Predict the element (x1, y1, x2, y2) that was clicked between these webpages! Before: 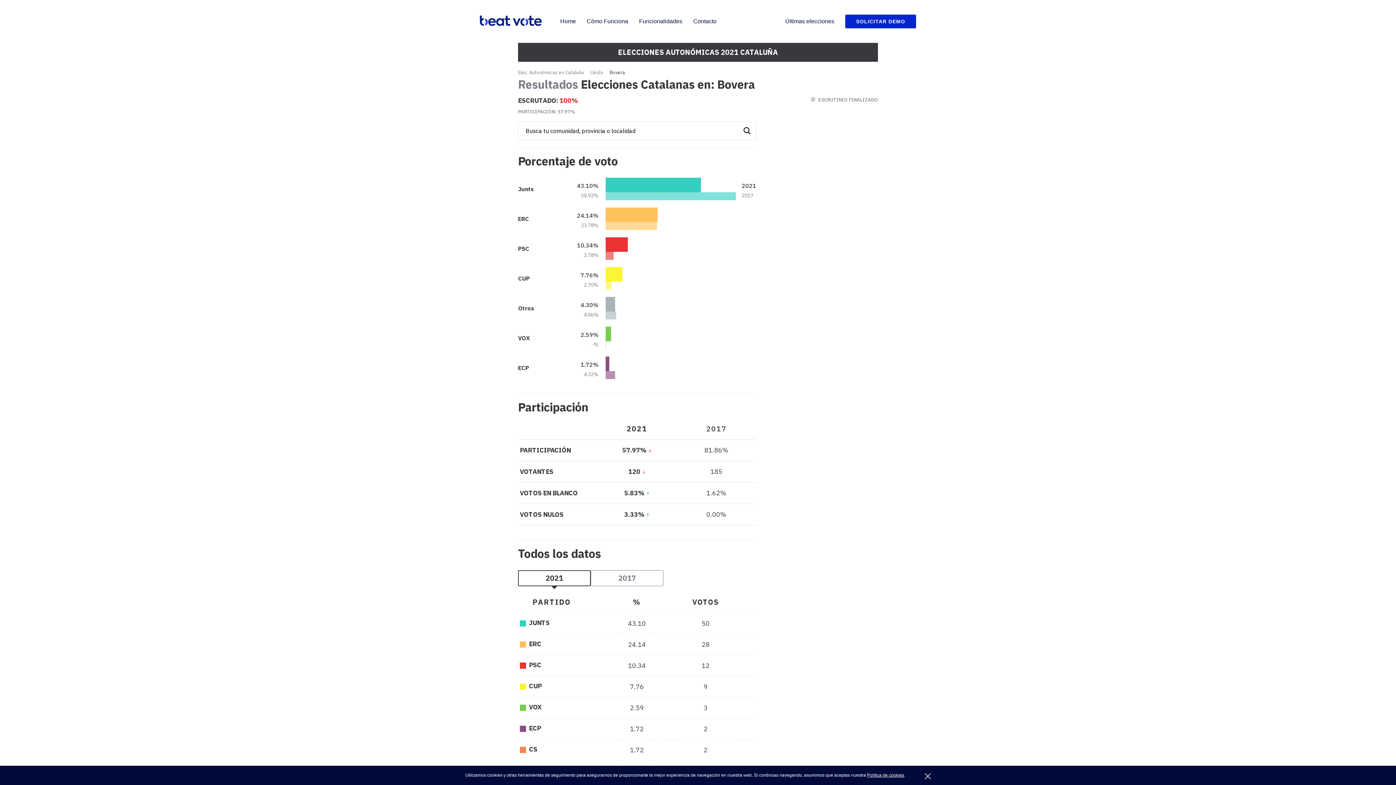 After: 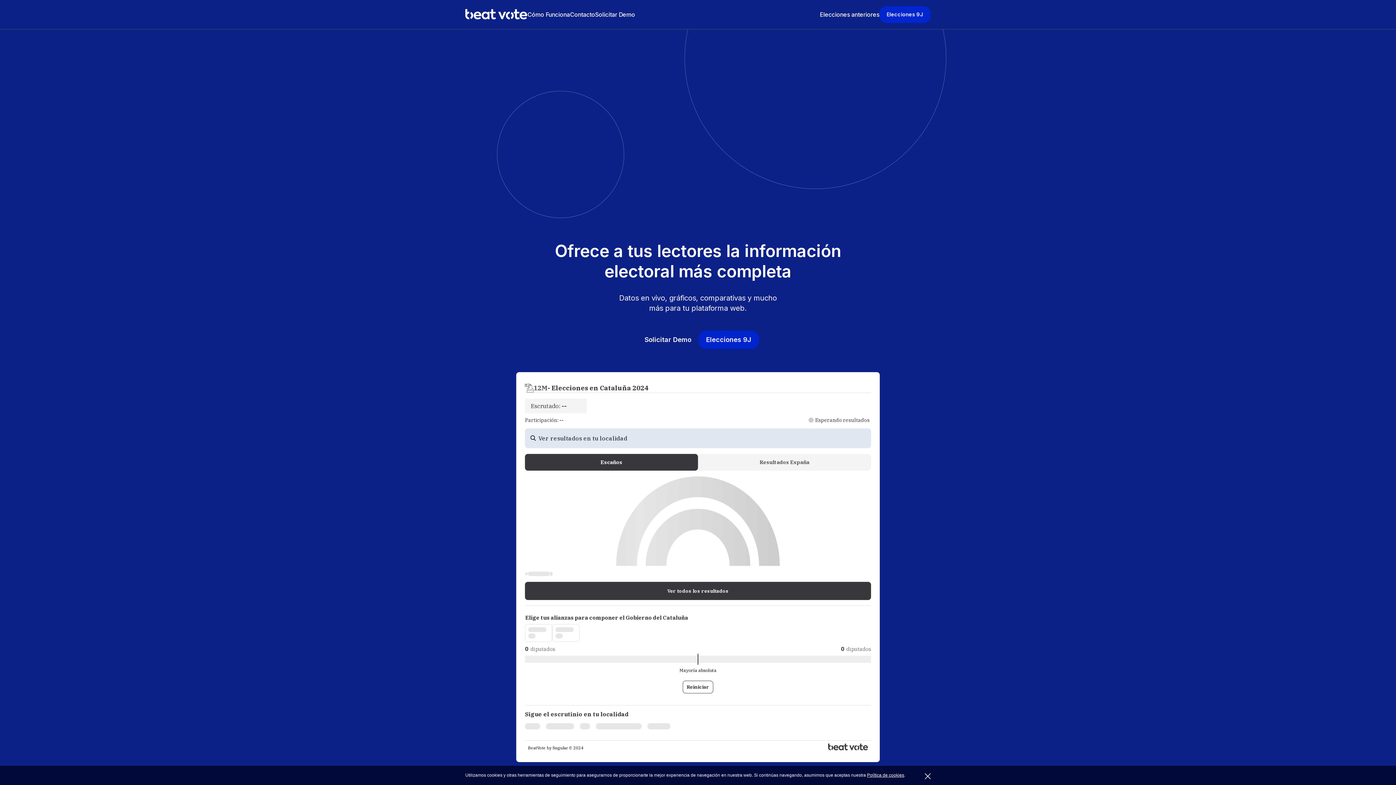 Action: bbox: (480, 21, 542, 27)